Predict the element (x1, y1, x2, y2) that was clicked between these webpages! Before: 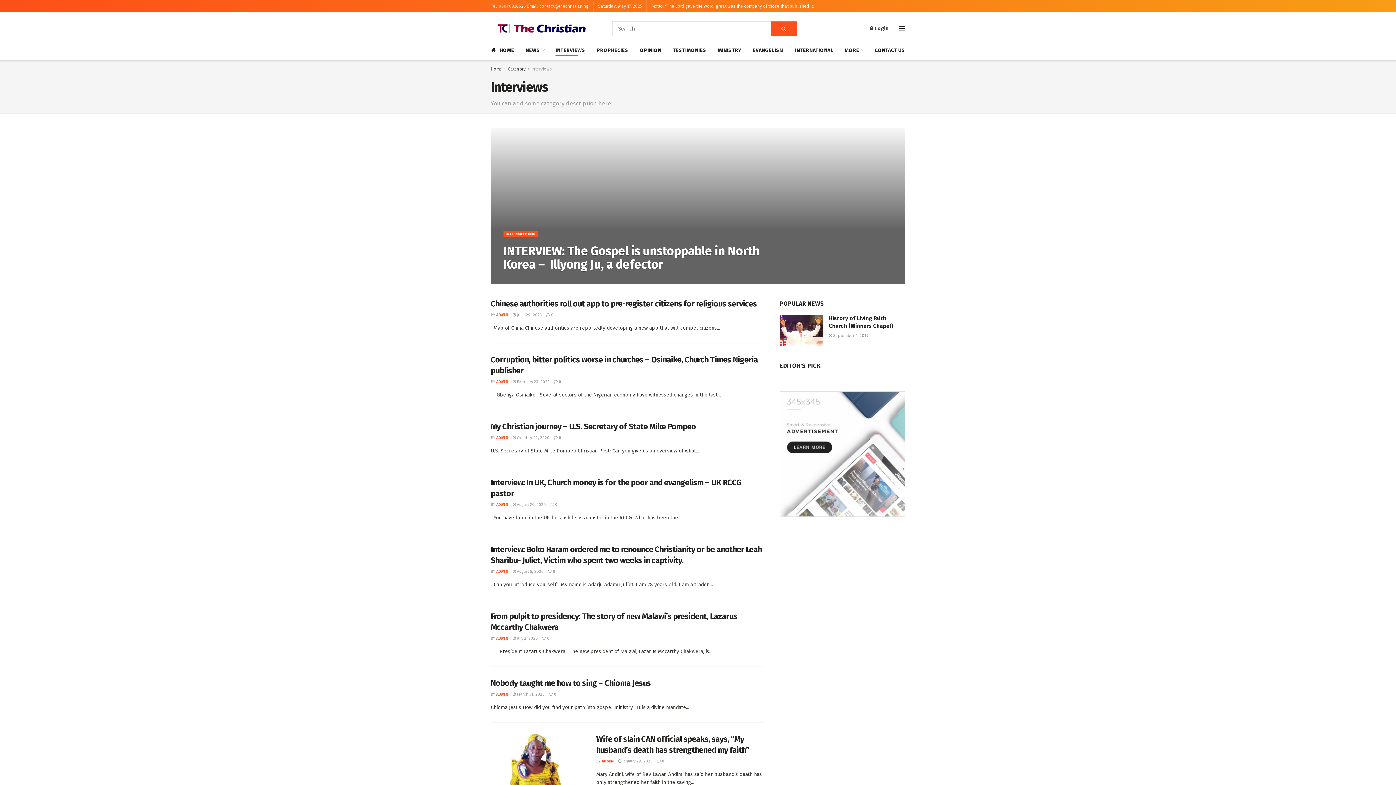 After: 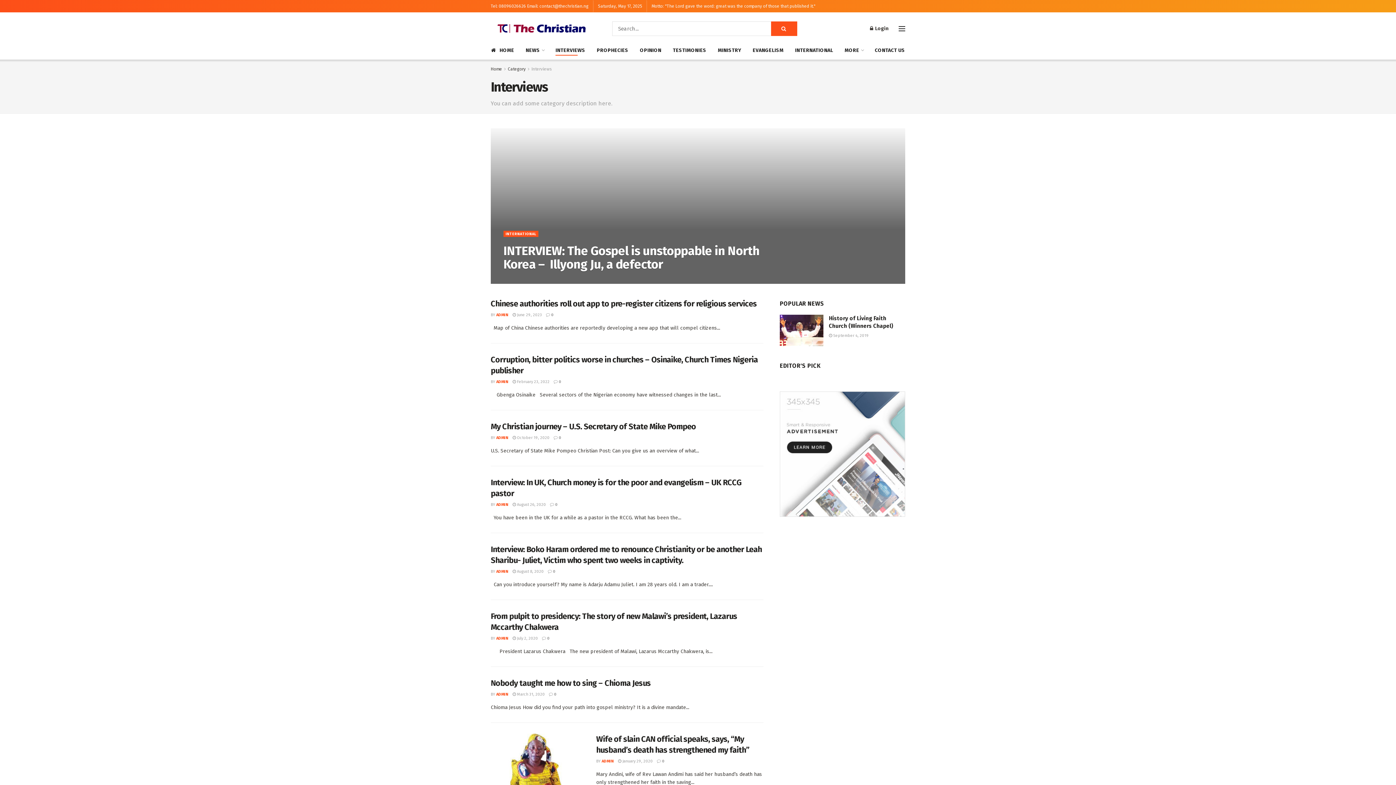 Action: label: Category bbox: (508, 66, 525, 71)